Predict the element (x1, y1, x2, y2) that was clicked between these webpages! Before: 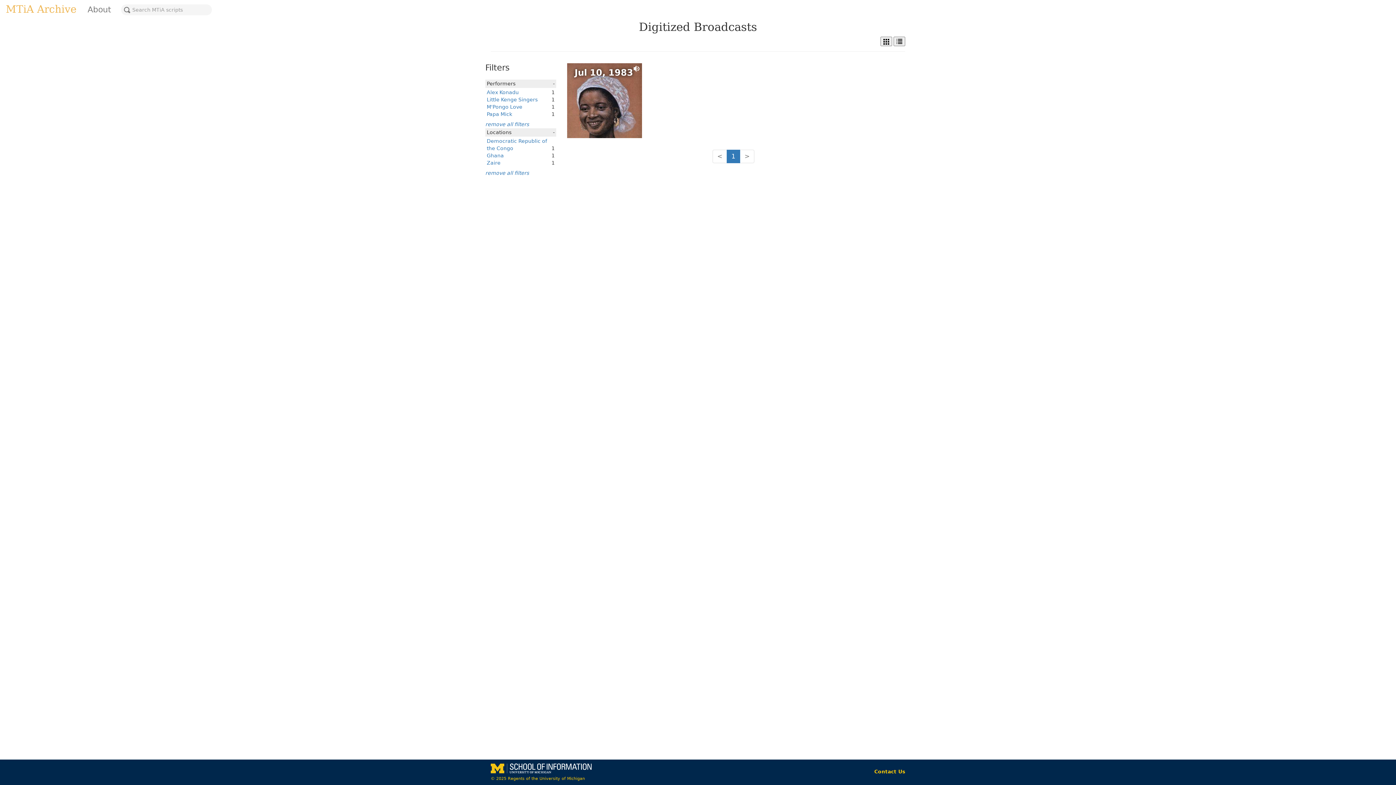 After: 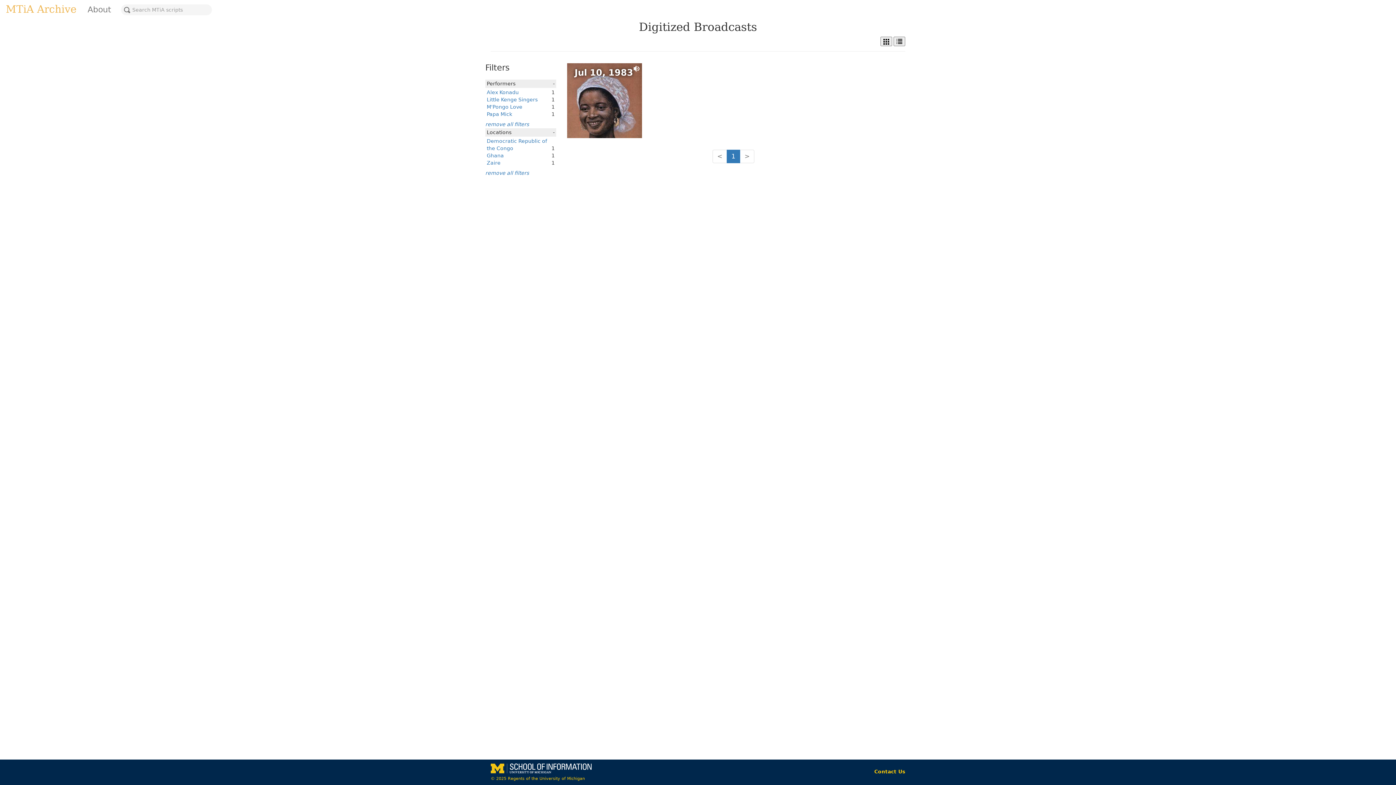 Action: bbox: (486, 104, 522, 109) label: M'Pongo Love